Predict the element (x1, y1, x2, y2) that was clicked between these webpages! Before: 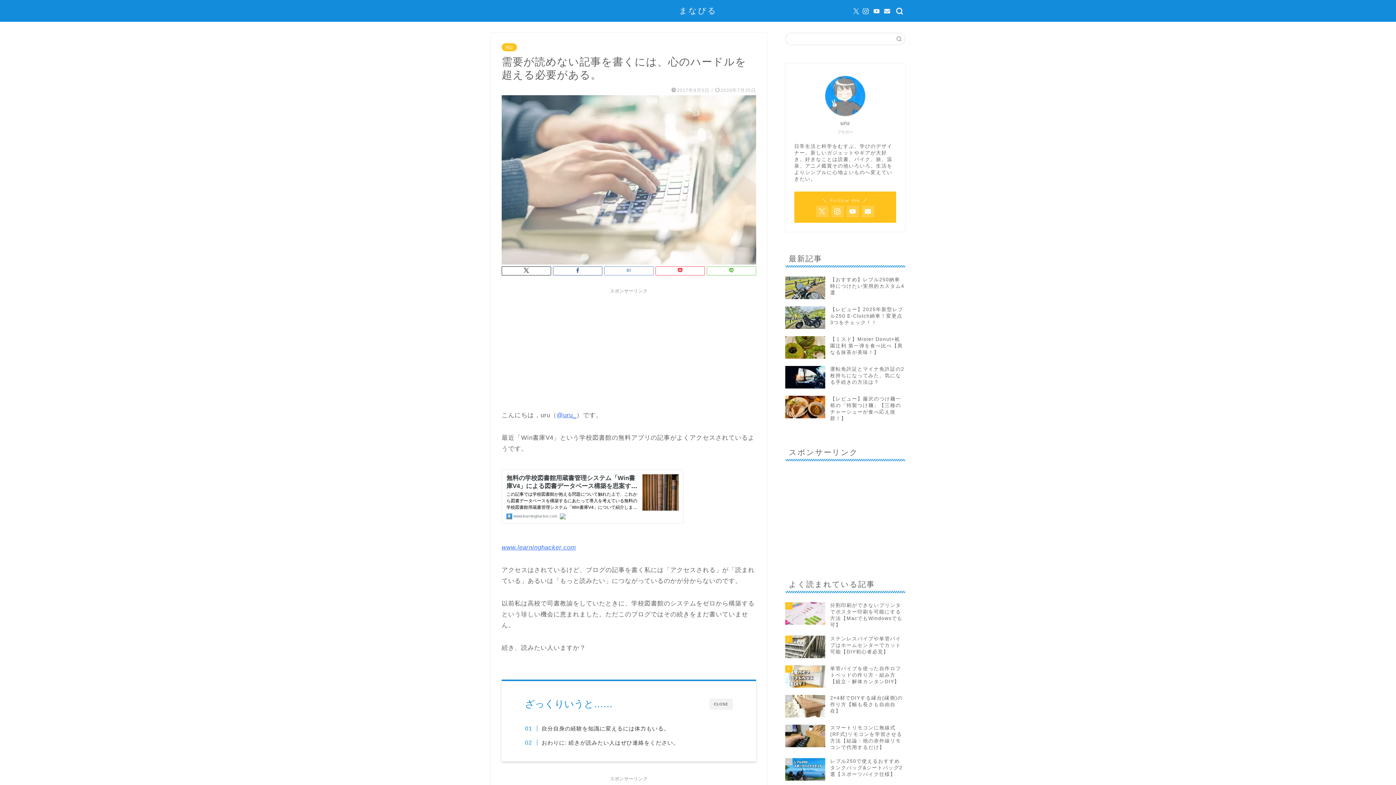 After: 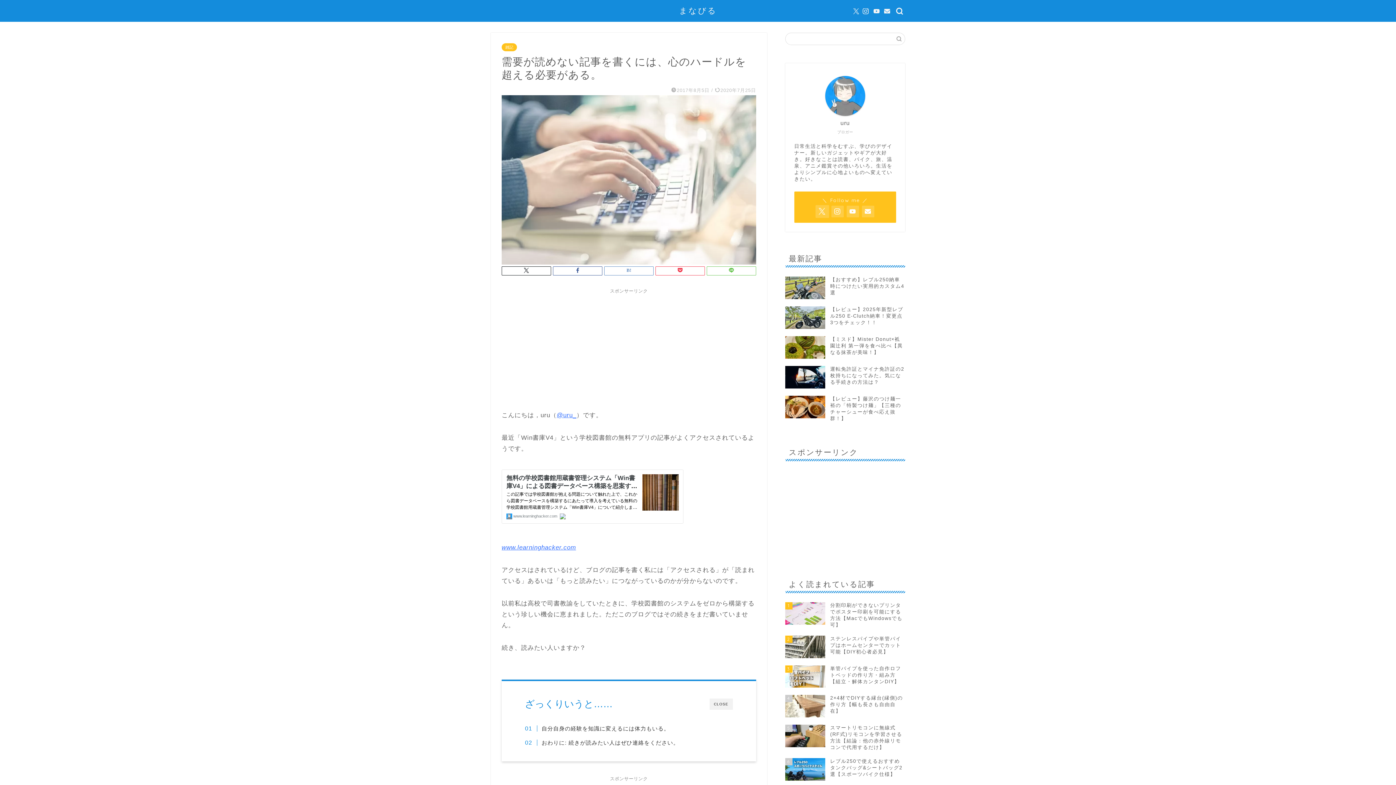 Action: bbox: (816, 205, 828, 217)